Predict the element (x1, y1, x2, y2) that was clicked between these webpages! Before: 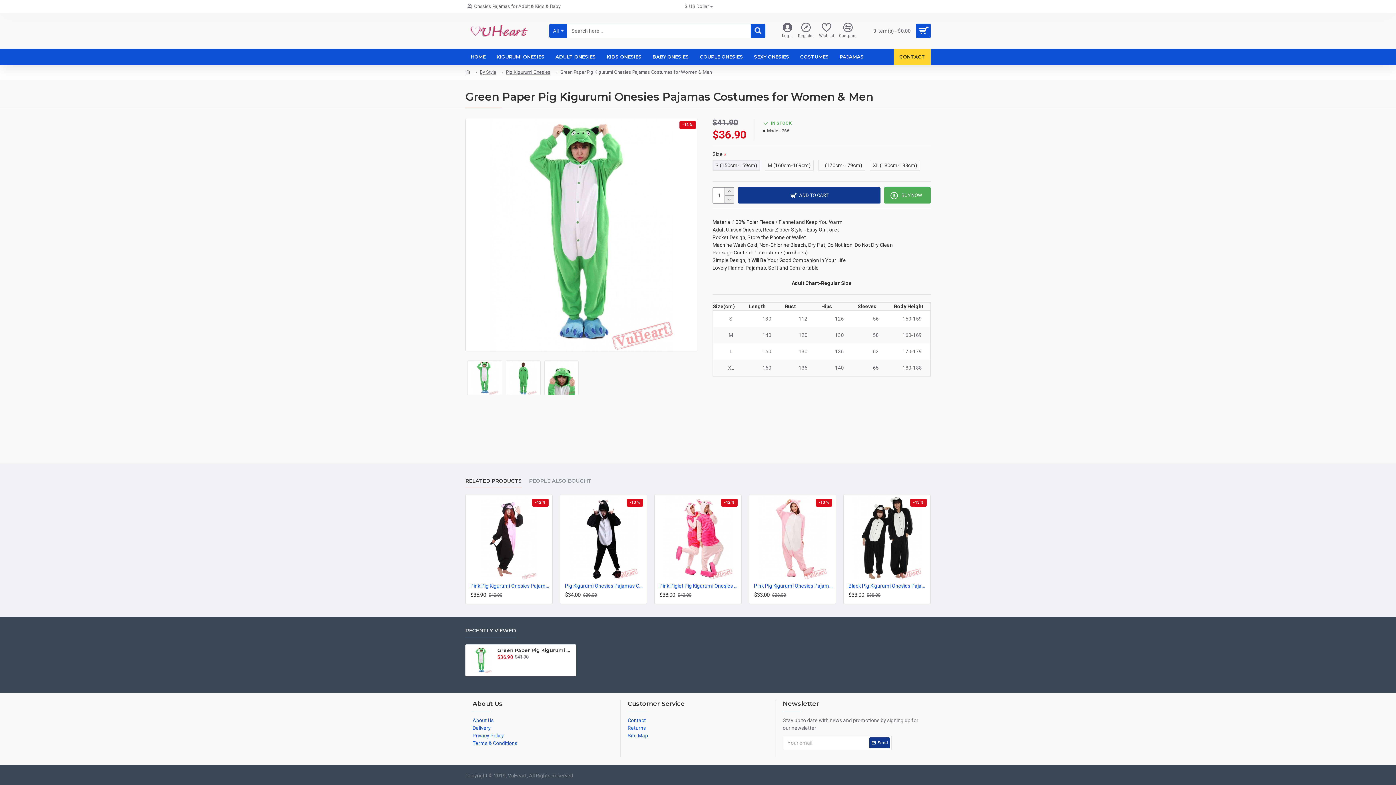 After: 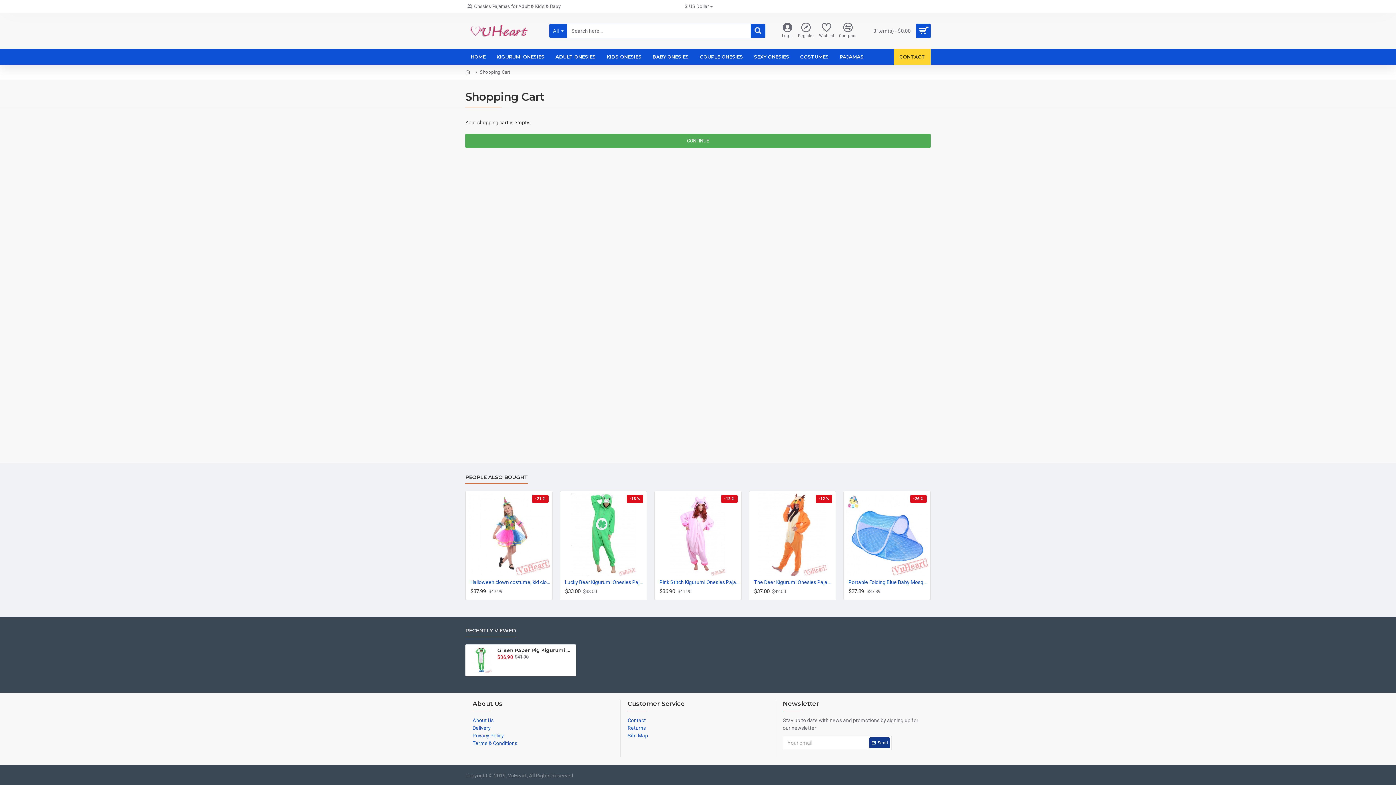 Action: label: 0 item(s) - $0.00 bbox: (868, 23, 930, 38)